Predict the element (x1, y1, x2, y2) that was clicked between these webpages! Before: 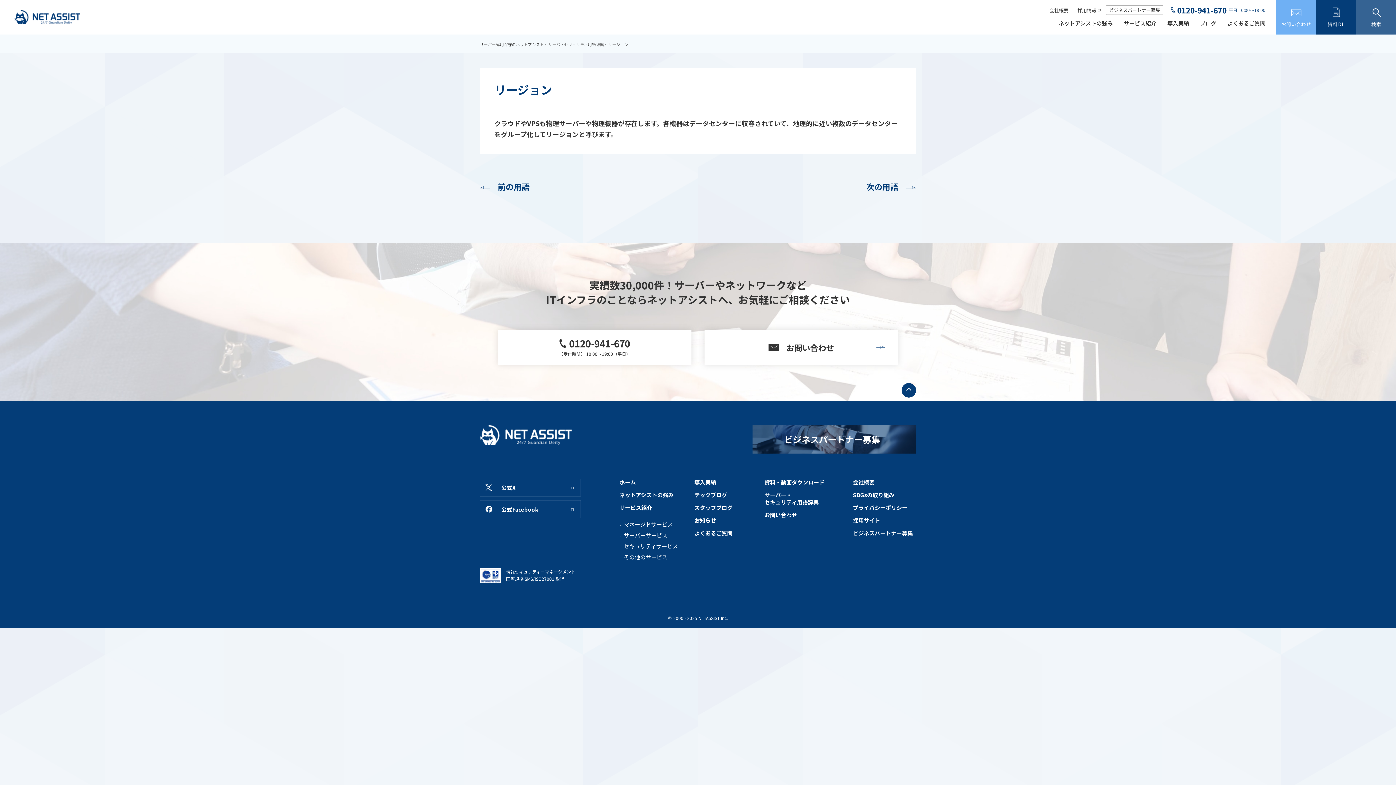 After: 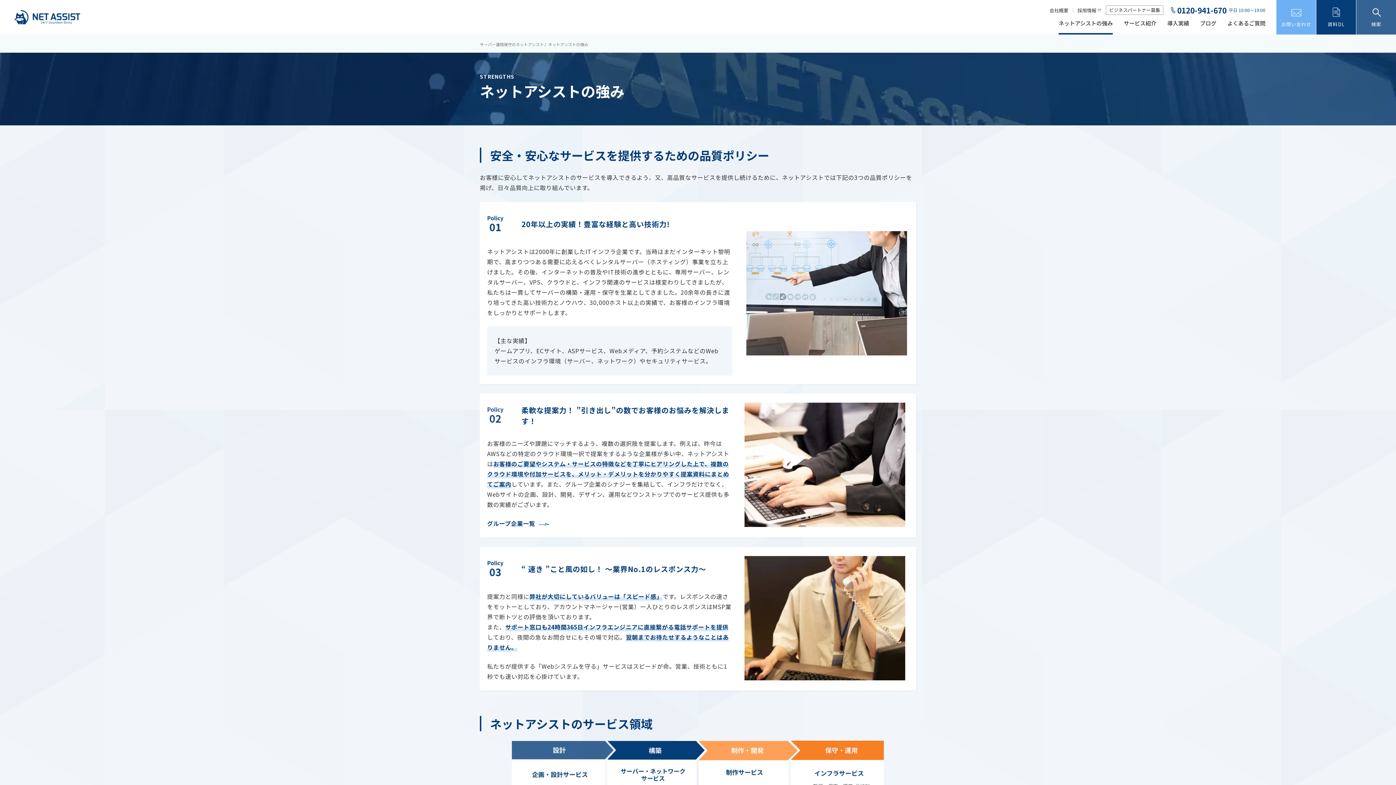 Action: label: ネットアシストの強み bbox: (1058, 20, 1113, 34)